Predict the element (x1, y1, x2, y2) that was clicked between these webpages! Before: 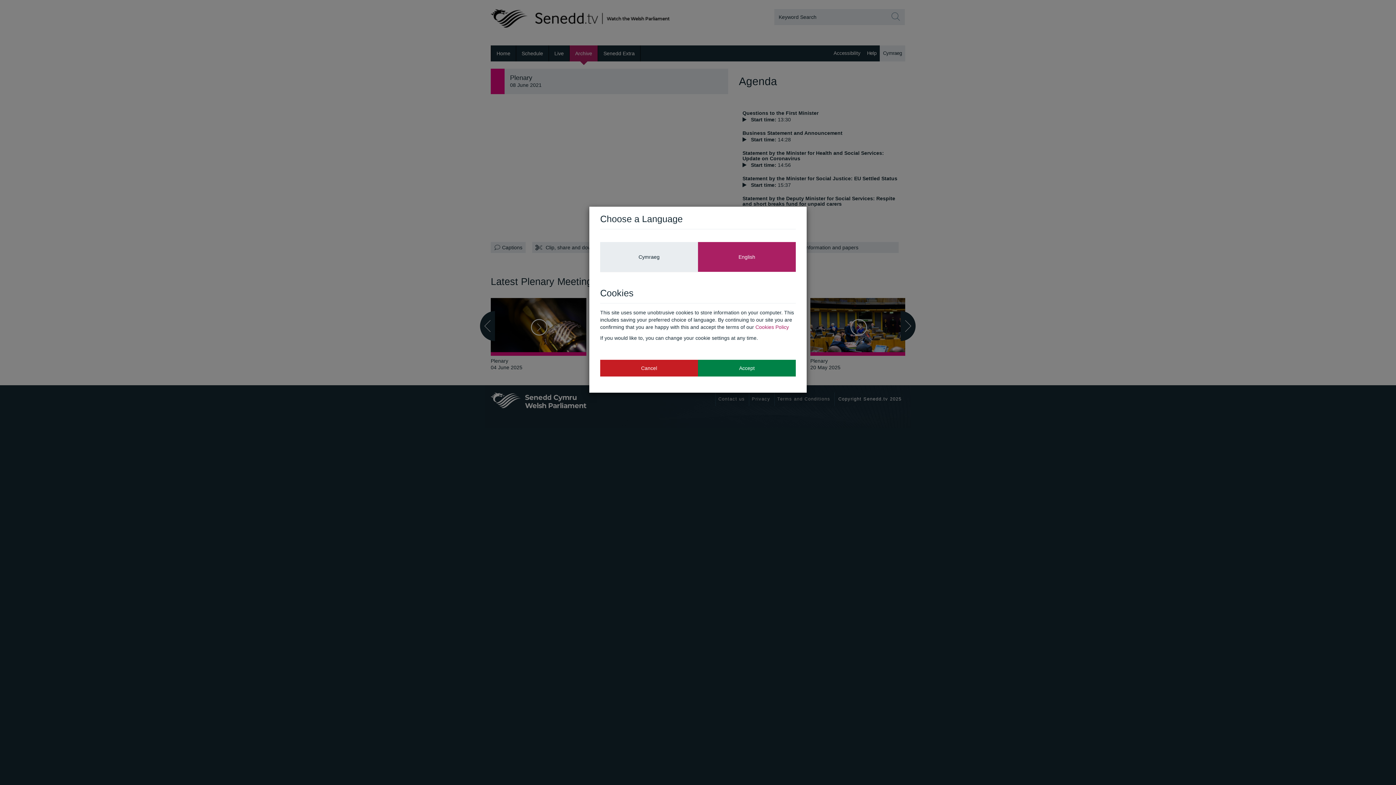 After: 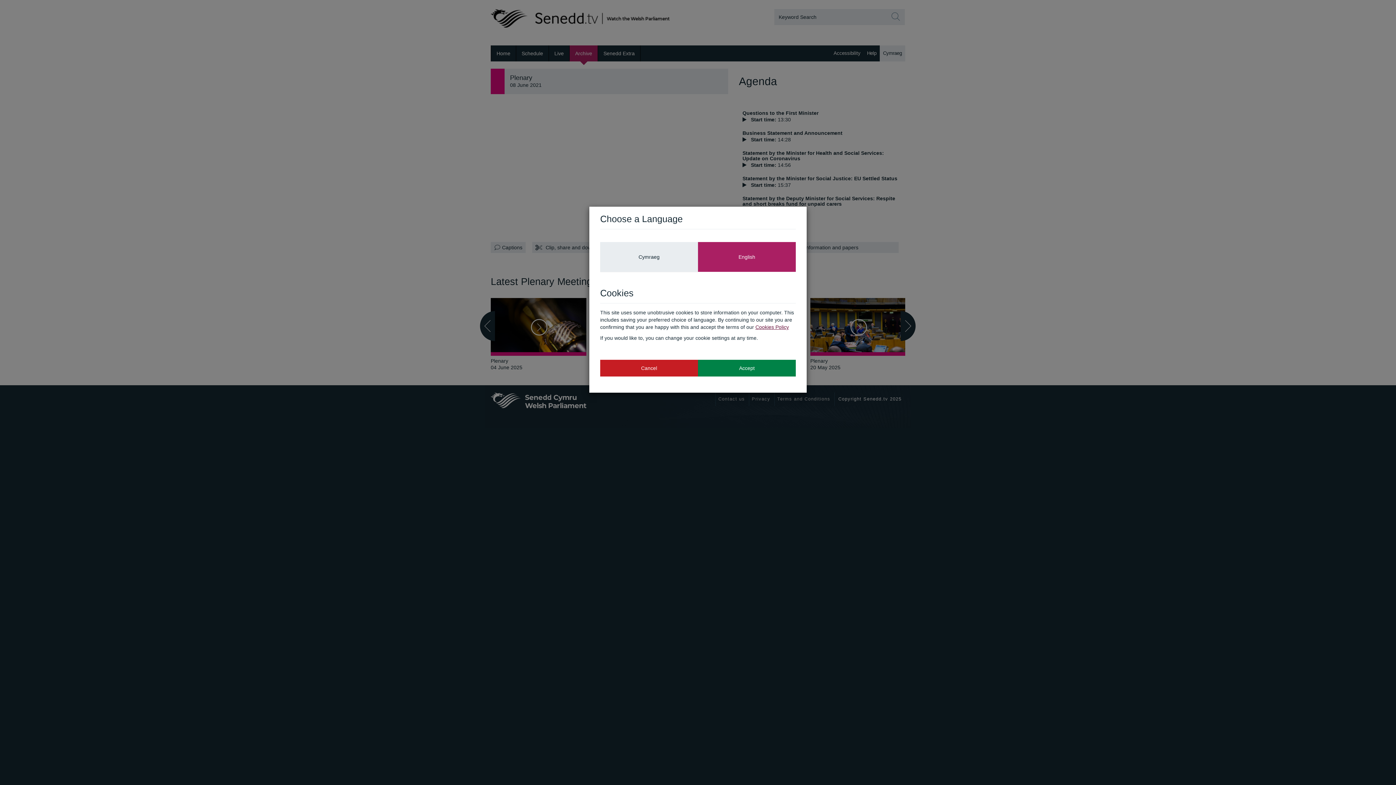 Action: label: Cookies Policy bbox: (755, 324, 789, 330)